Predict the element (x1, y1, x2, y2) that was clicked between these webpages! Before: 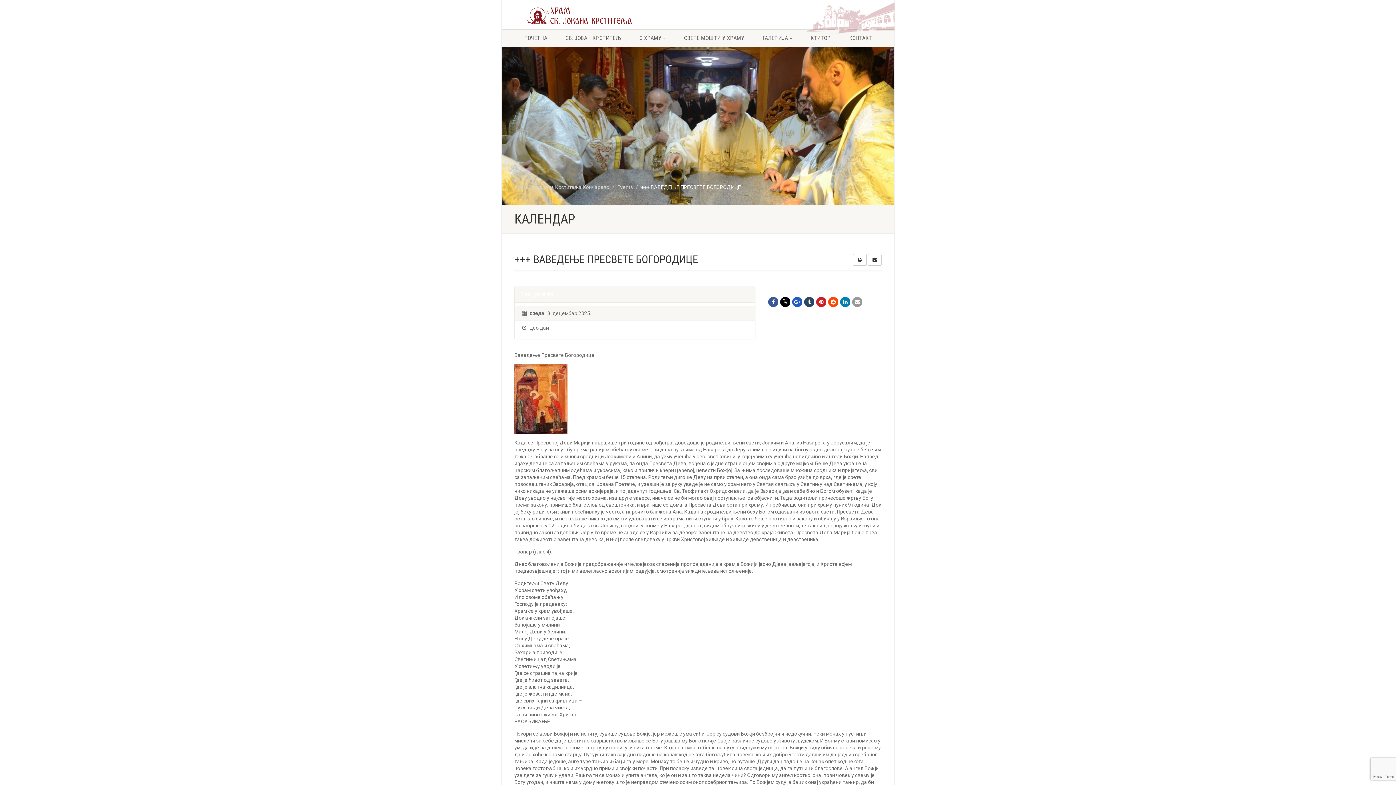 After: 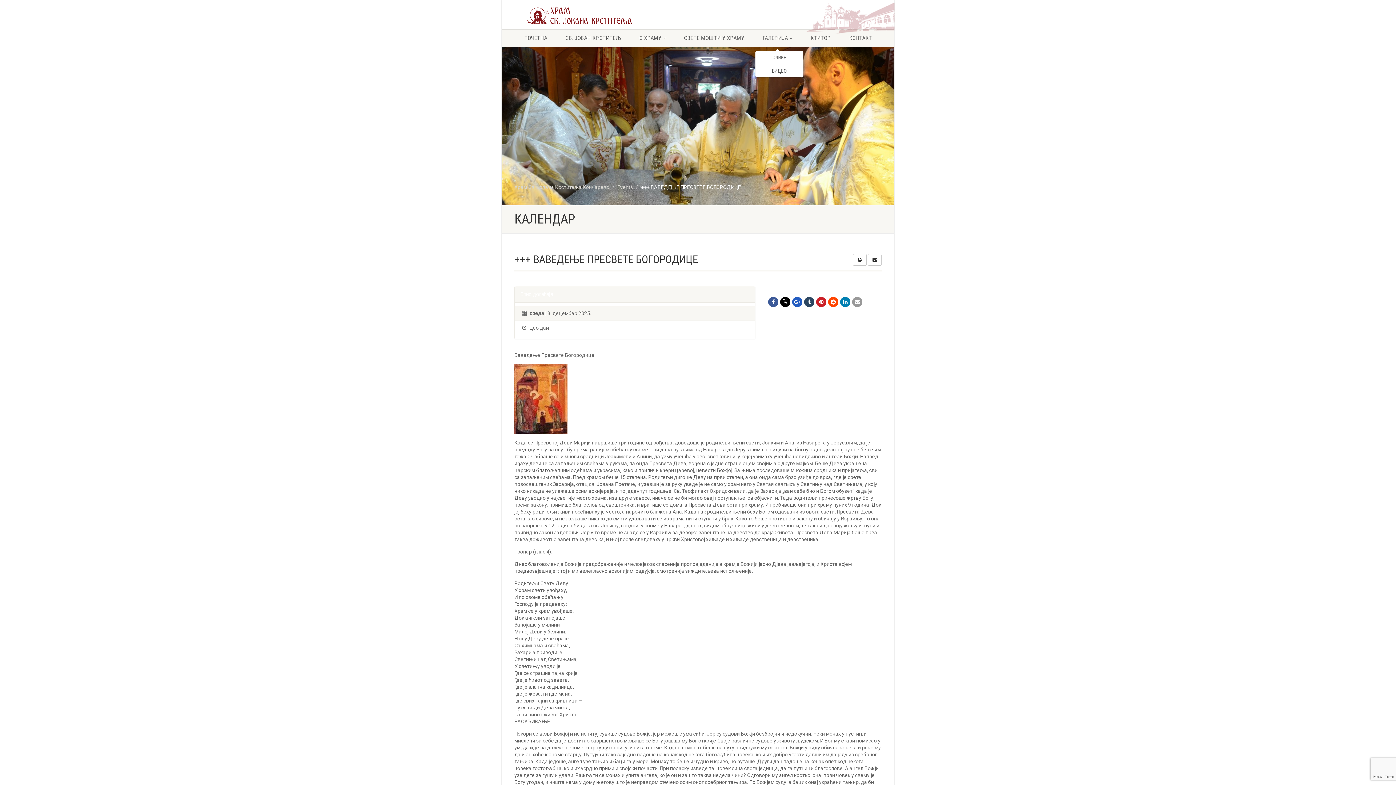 Action: bbox: (753, 29, 801, 47) label: ГАЛЕРИЈА 